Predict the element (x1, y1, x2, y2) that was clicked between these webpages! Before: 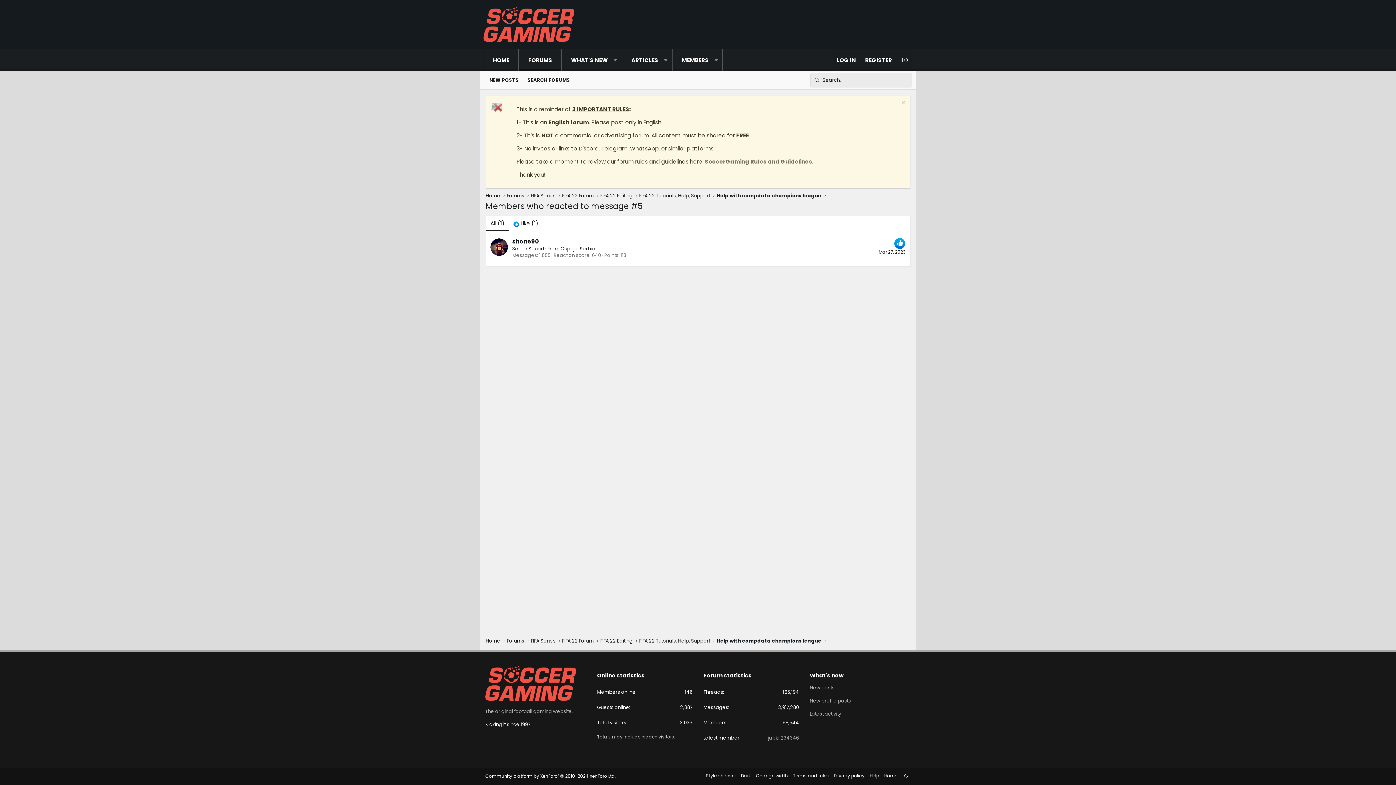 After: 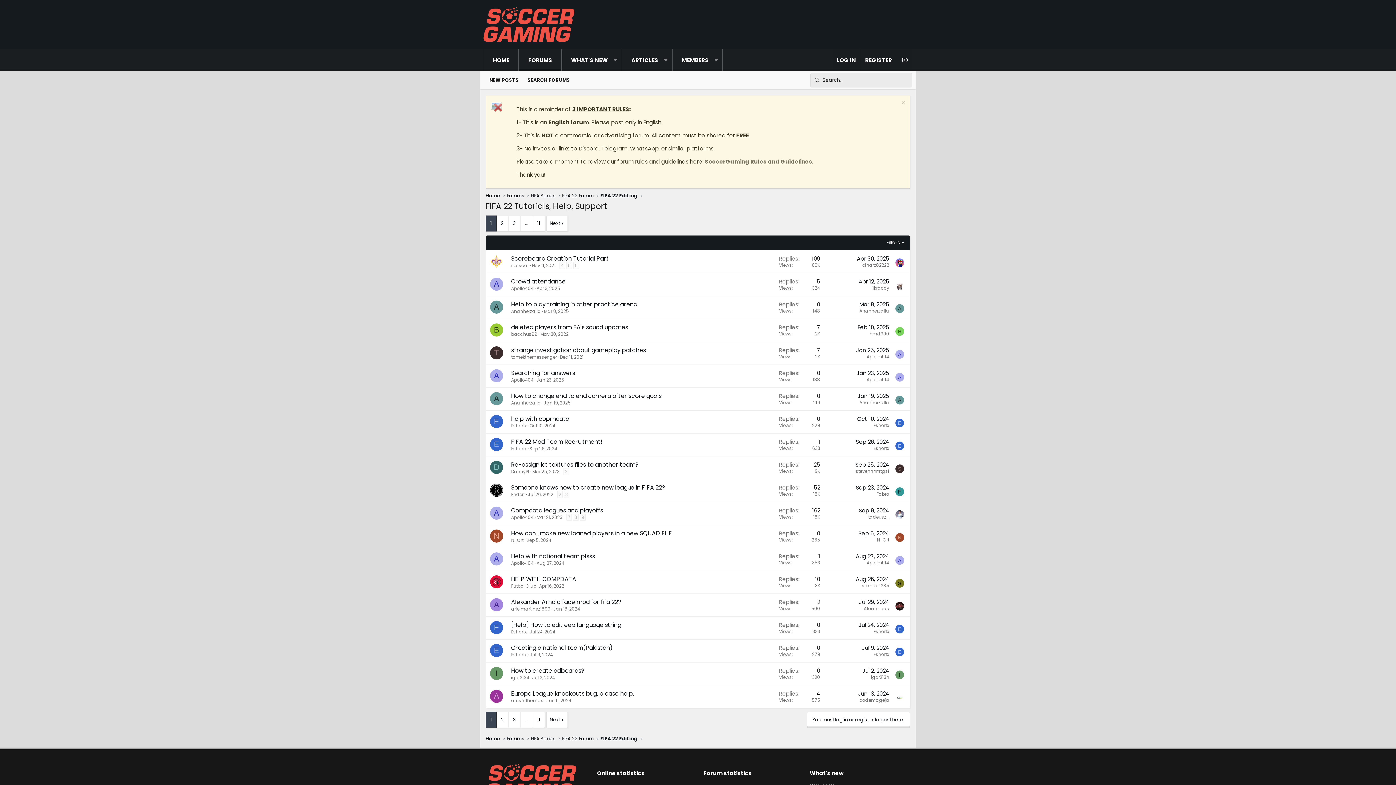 Action: bbox: (639, 637, 710, 644) label: FIFA 22 Tutorials, Help, Support